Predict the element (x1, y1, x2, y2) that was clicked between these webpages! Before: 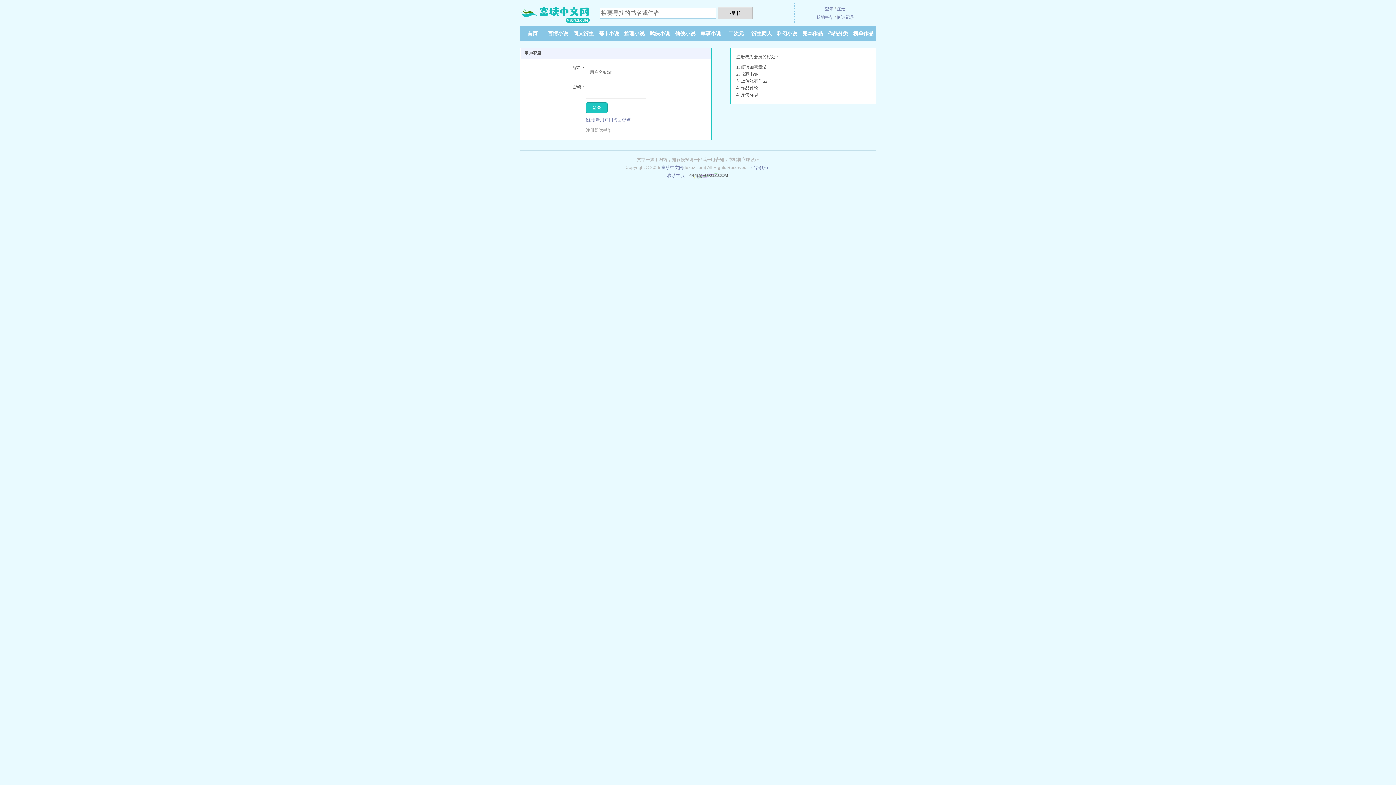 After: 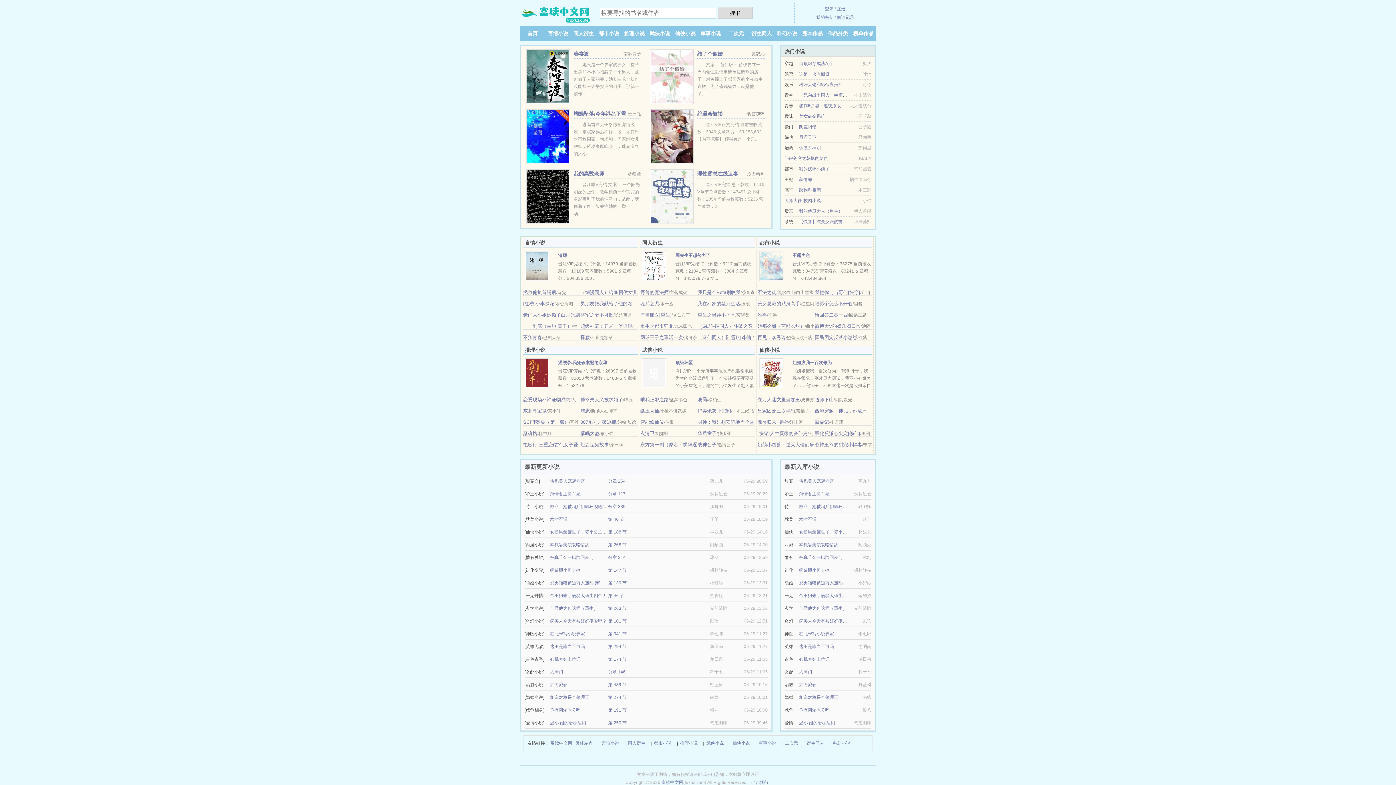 Action: bbox: (527, 30, 537, 36) label: 首页